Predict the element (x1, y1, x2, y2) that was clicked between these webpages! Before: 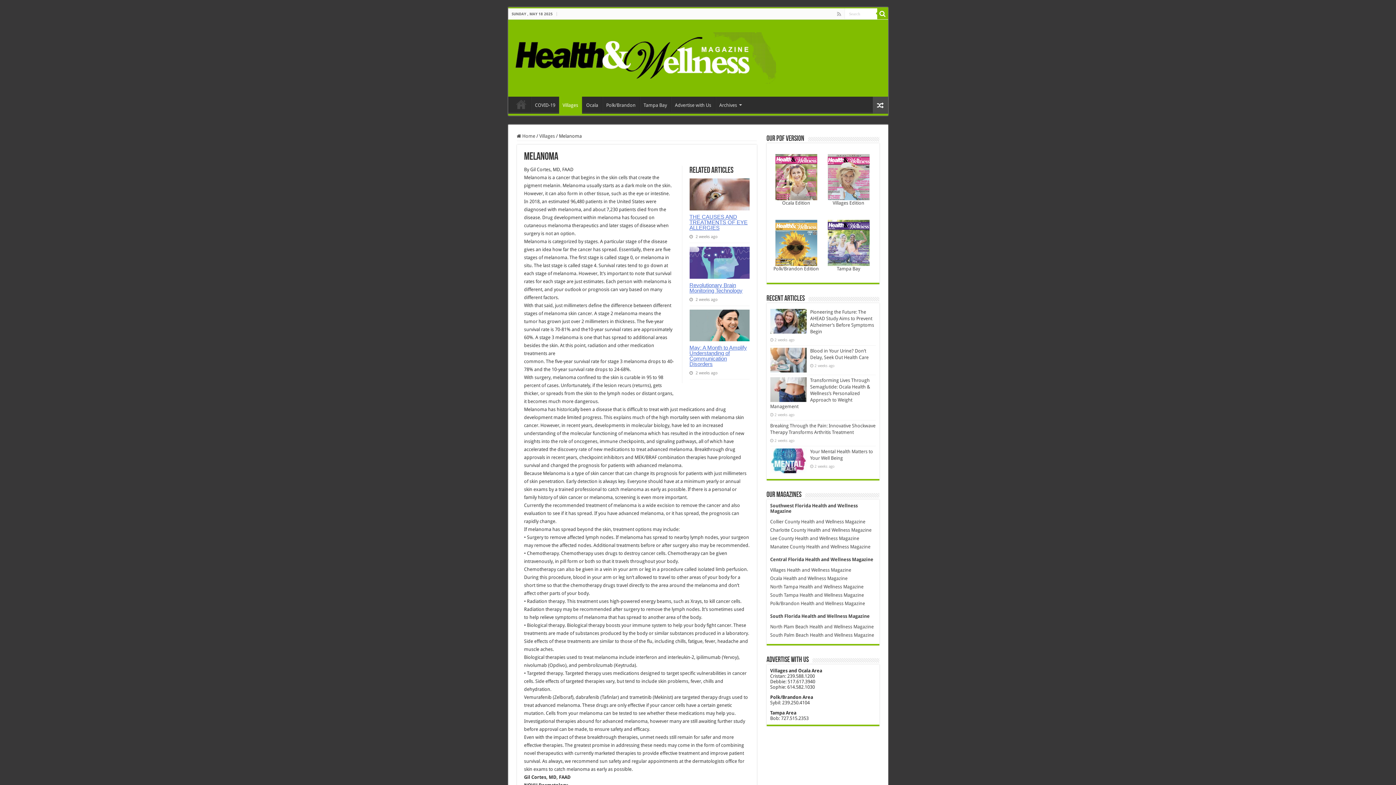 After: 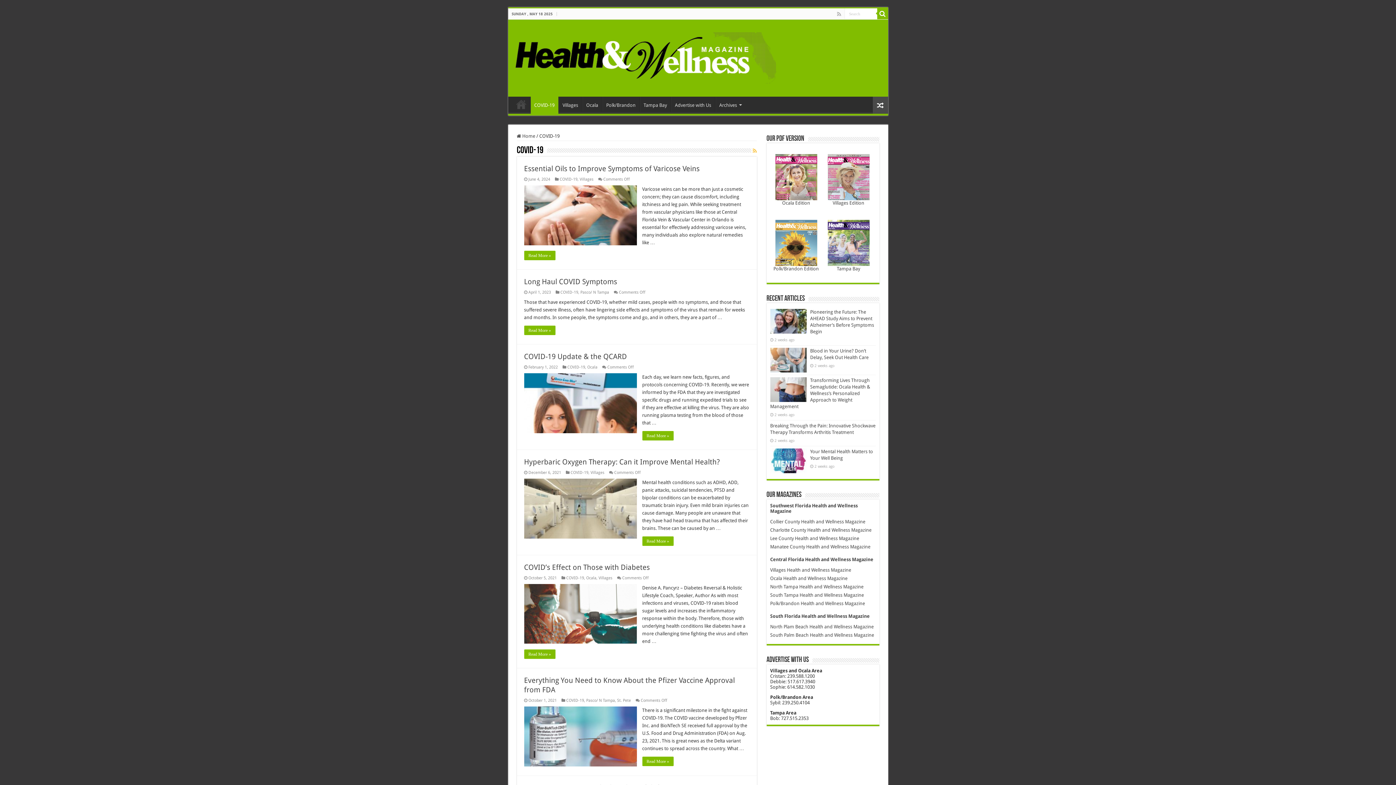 Action: bbox: (531, 96, 559, 112) label: COVID-19